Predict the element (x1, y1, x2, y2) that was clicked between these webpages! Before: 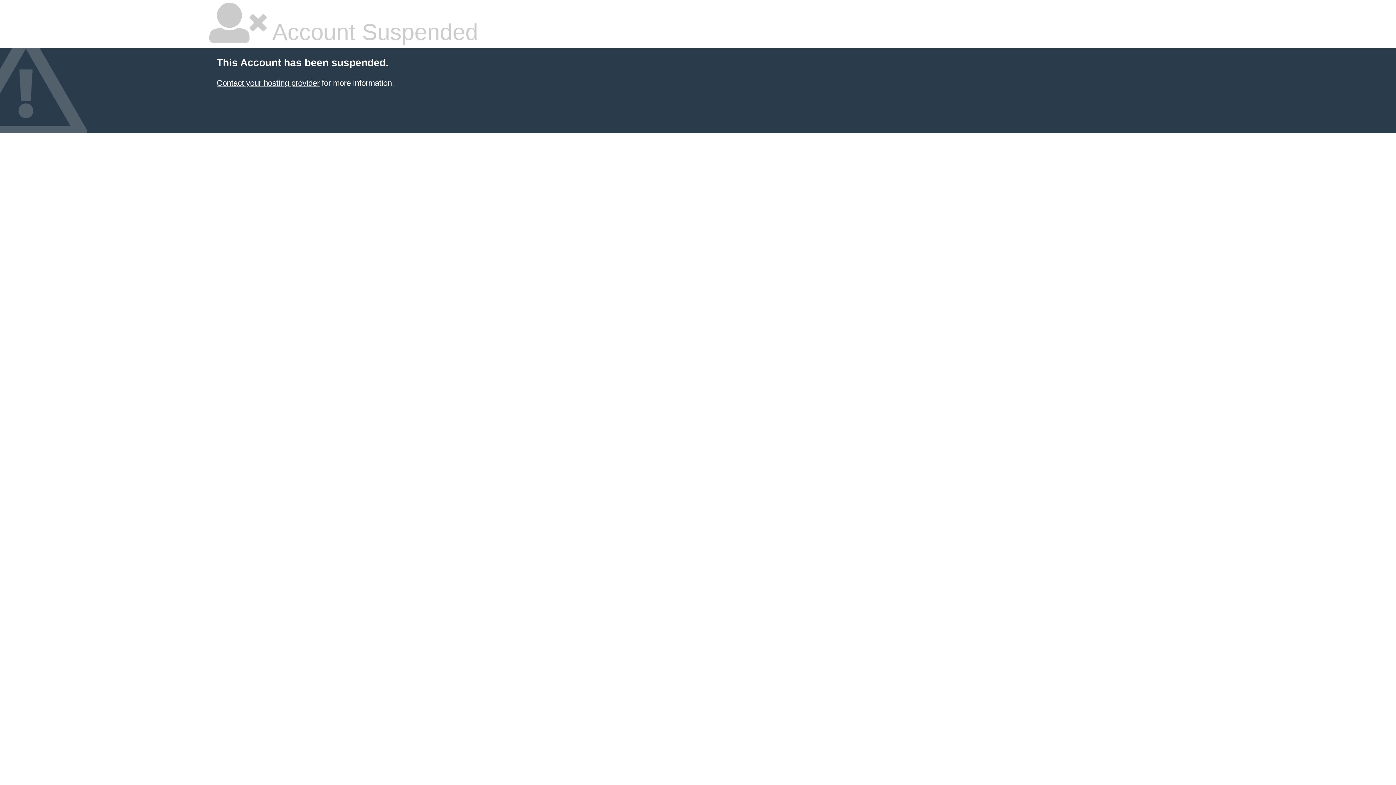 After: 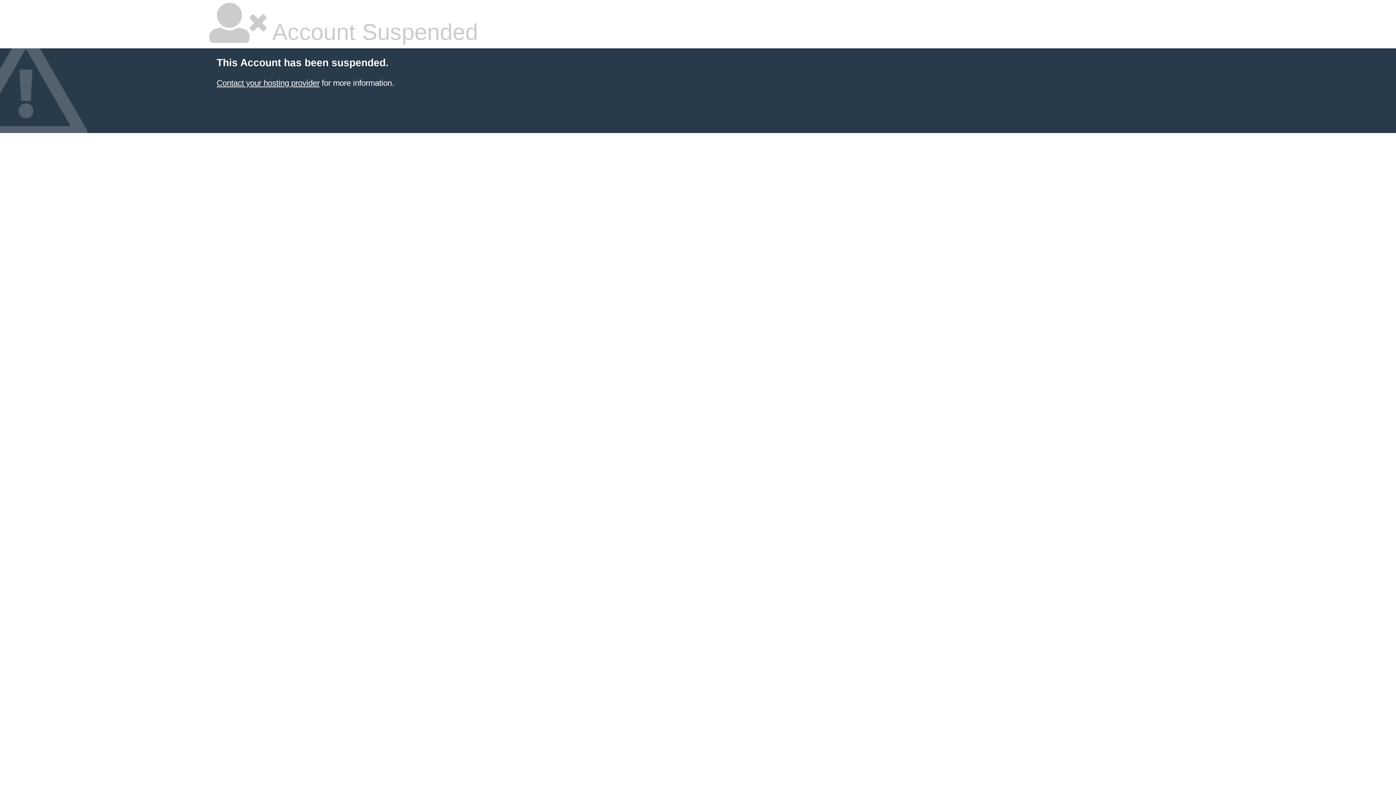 Action: bbox: (216, 78, 319, 87) label: Contact your hosting provider